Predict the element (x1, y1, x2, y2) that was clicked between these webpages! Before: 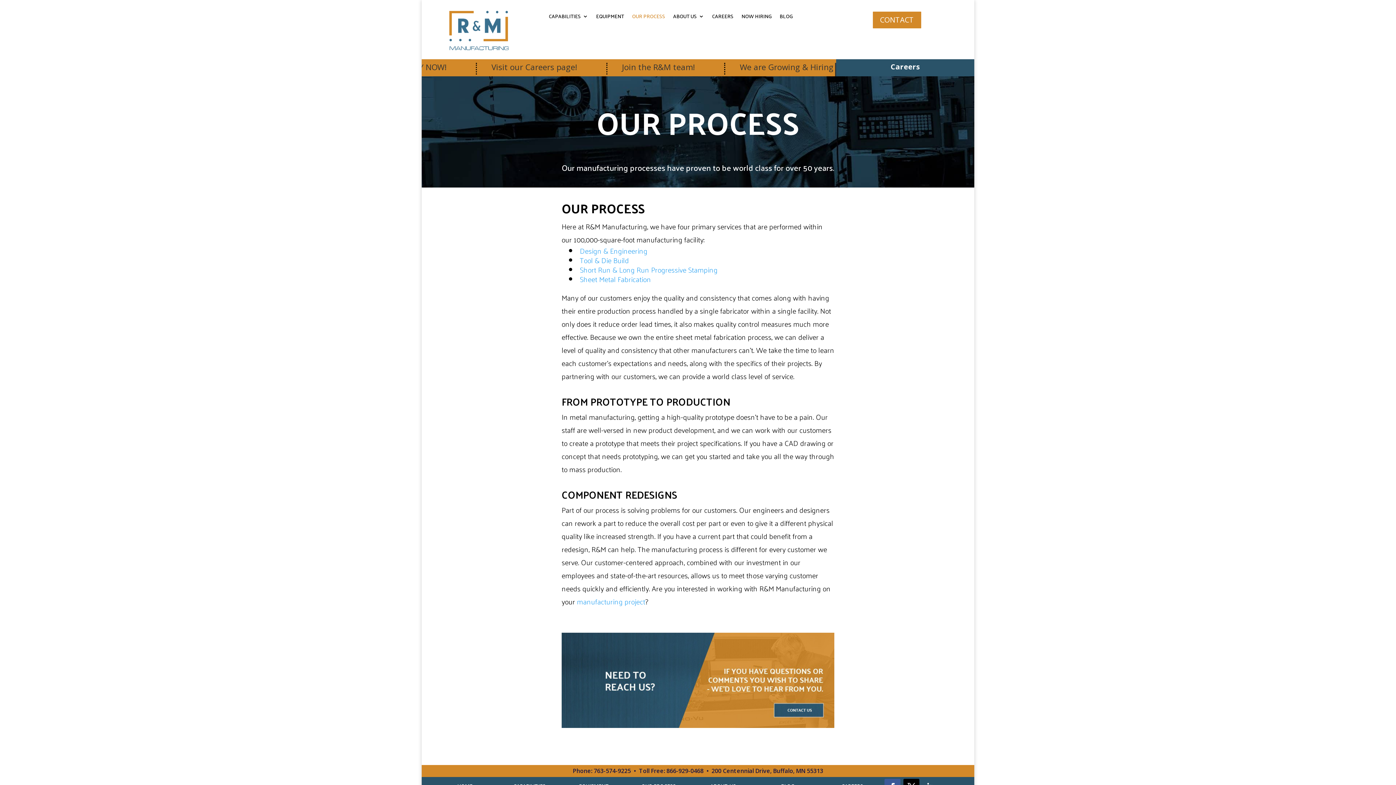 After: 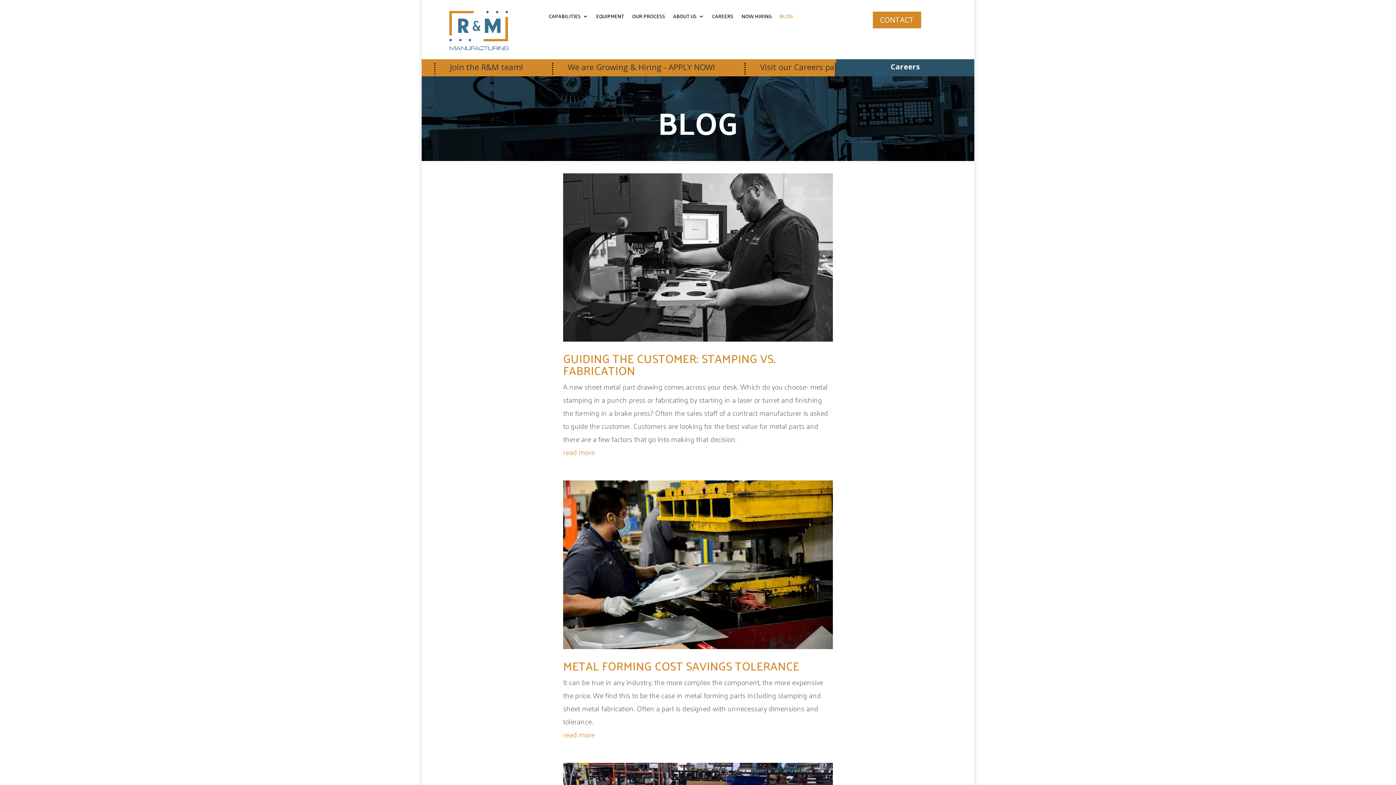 Action: label: BLOG bbox: (779, 13, 792, 21)